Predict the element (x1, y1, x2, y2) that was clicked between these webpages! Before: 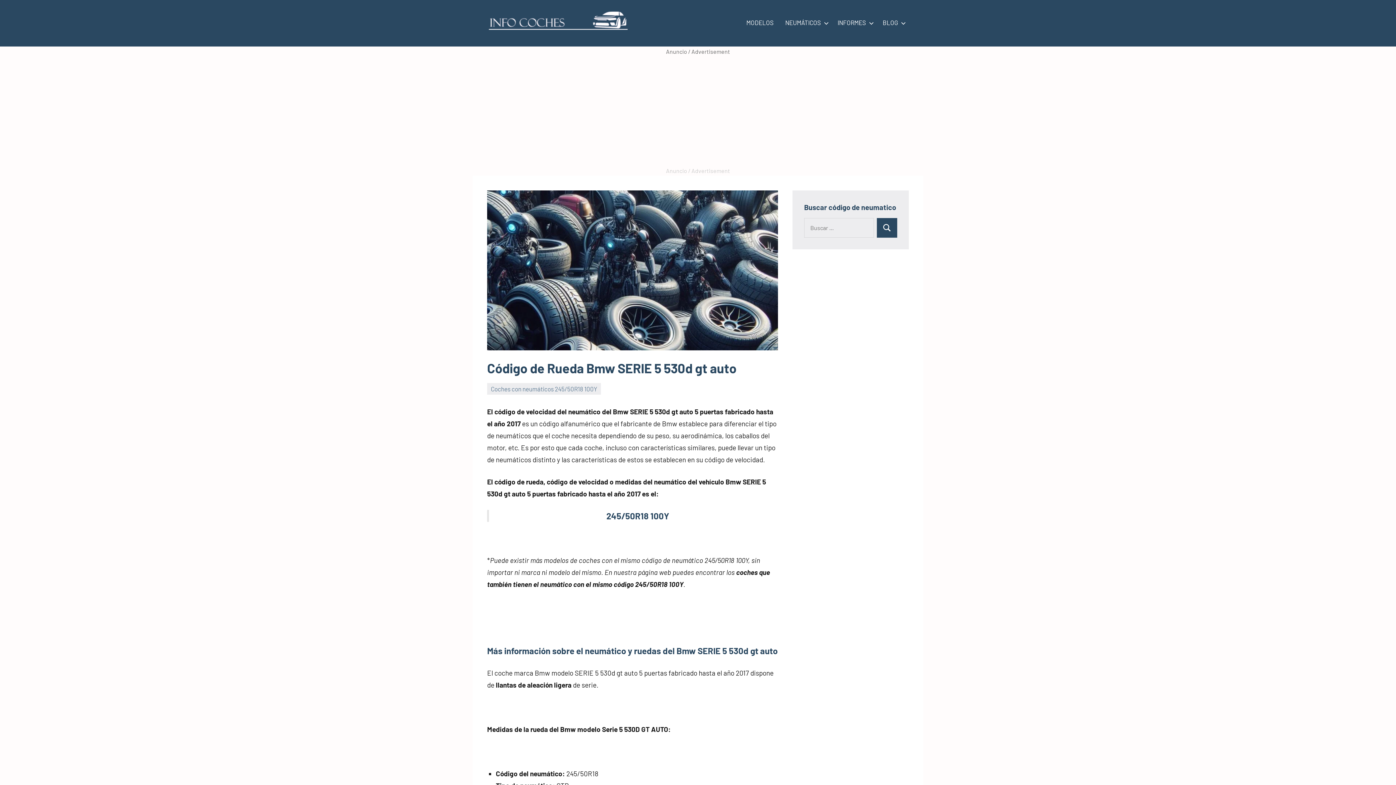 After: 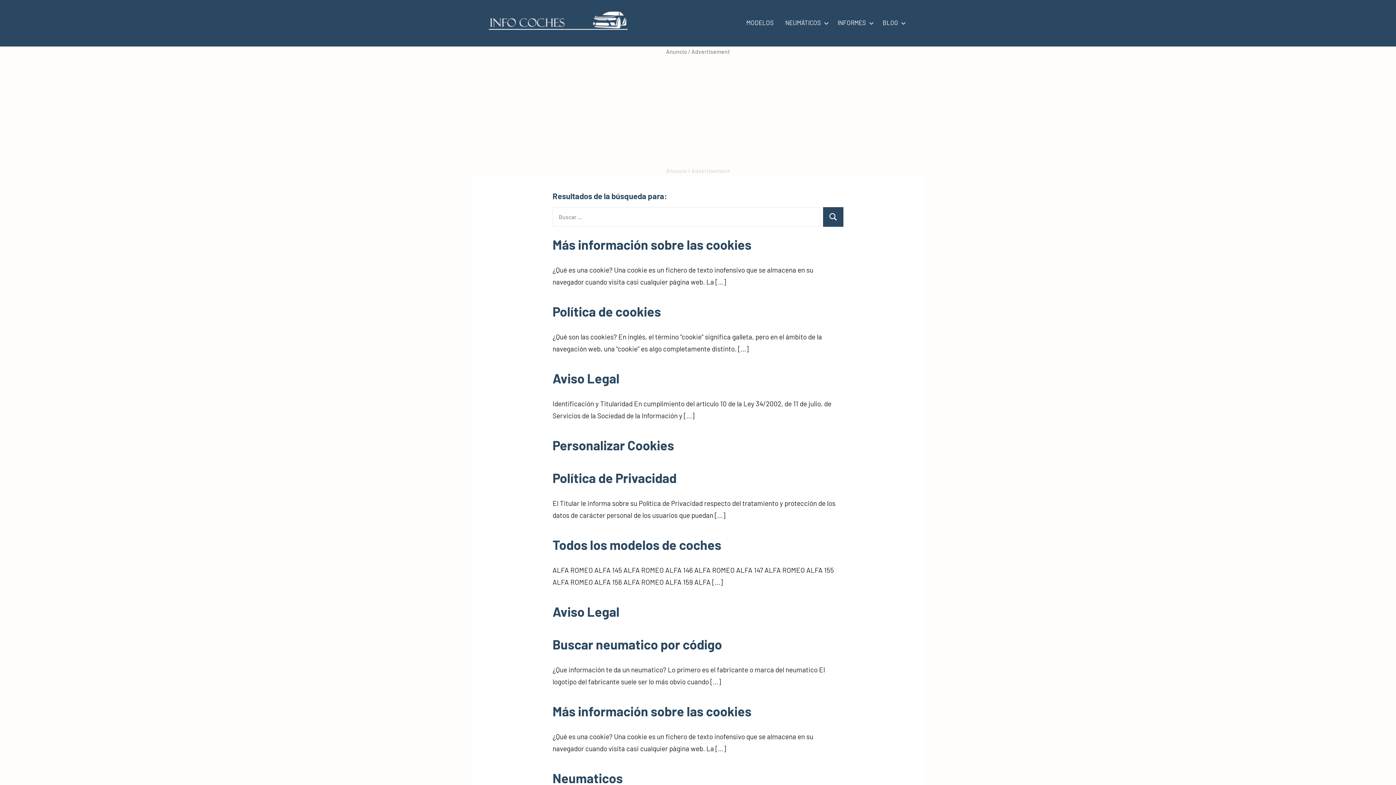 Action: bbox: (877, 218, 897, 237) label: Buscar